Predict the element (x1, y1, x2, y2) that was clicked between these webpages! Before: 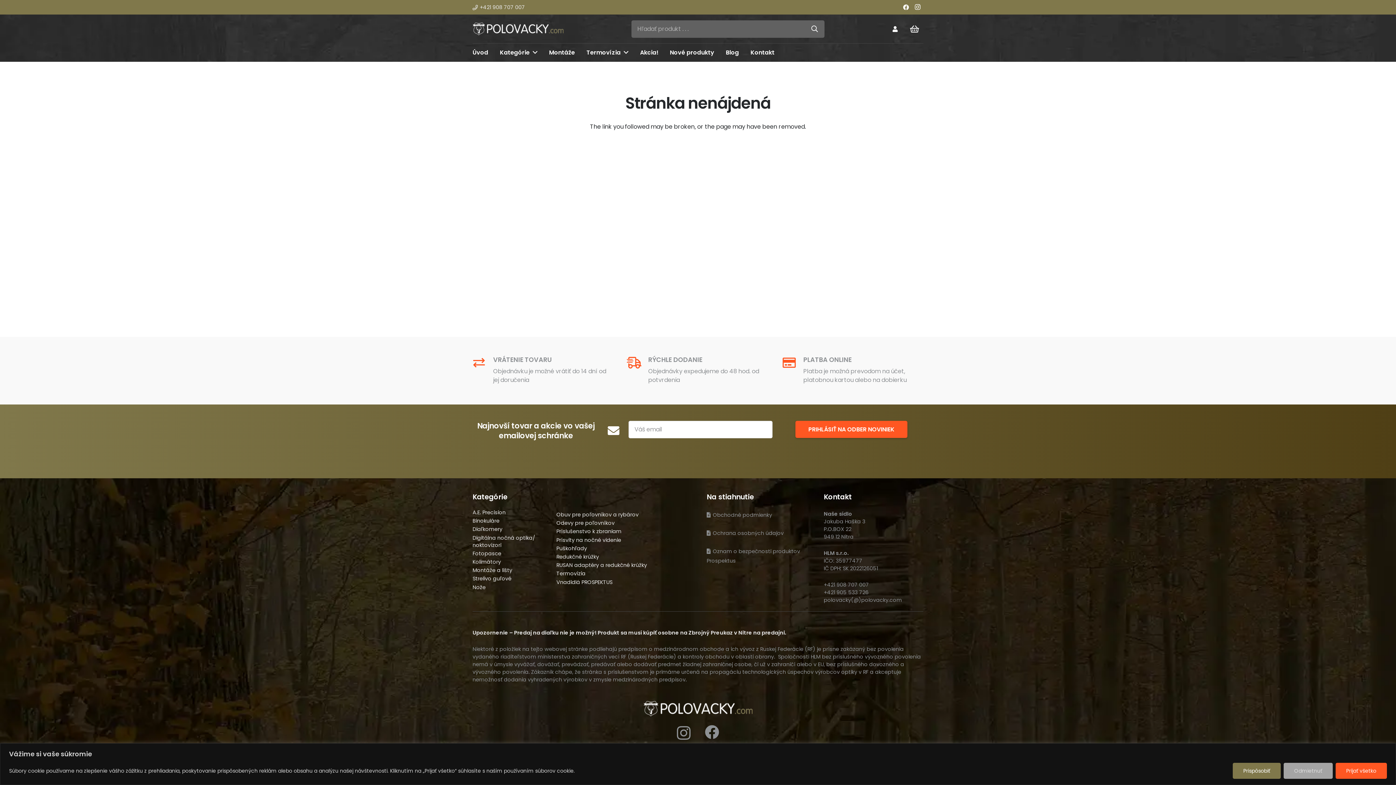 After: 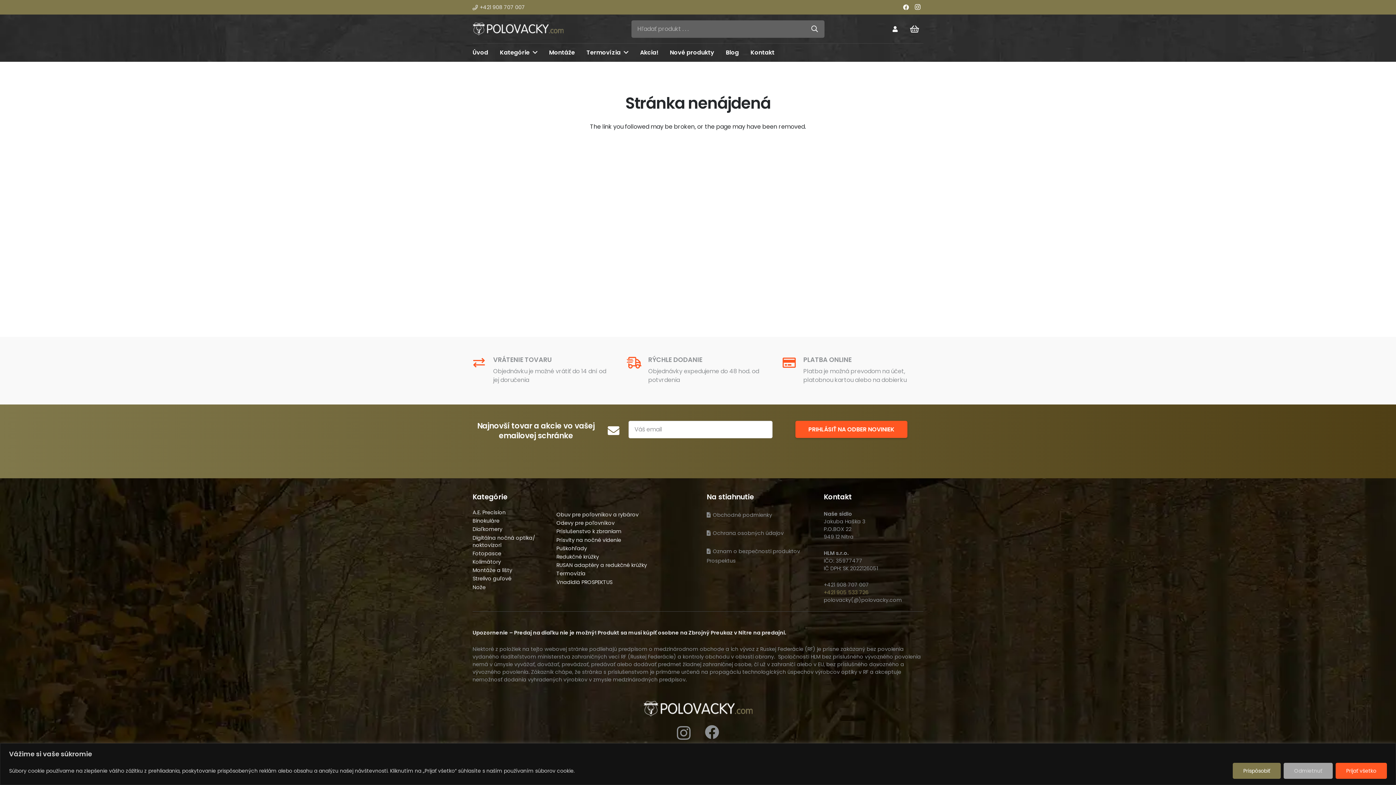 Action: label: +421 905 533 726 bbox: (823, 589, 868, 596)